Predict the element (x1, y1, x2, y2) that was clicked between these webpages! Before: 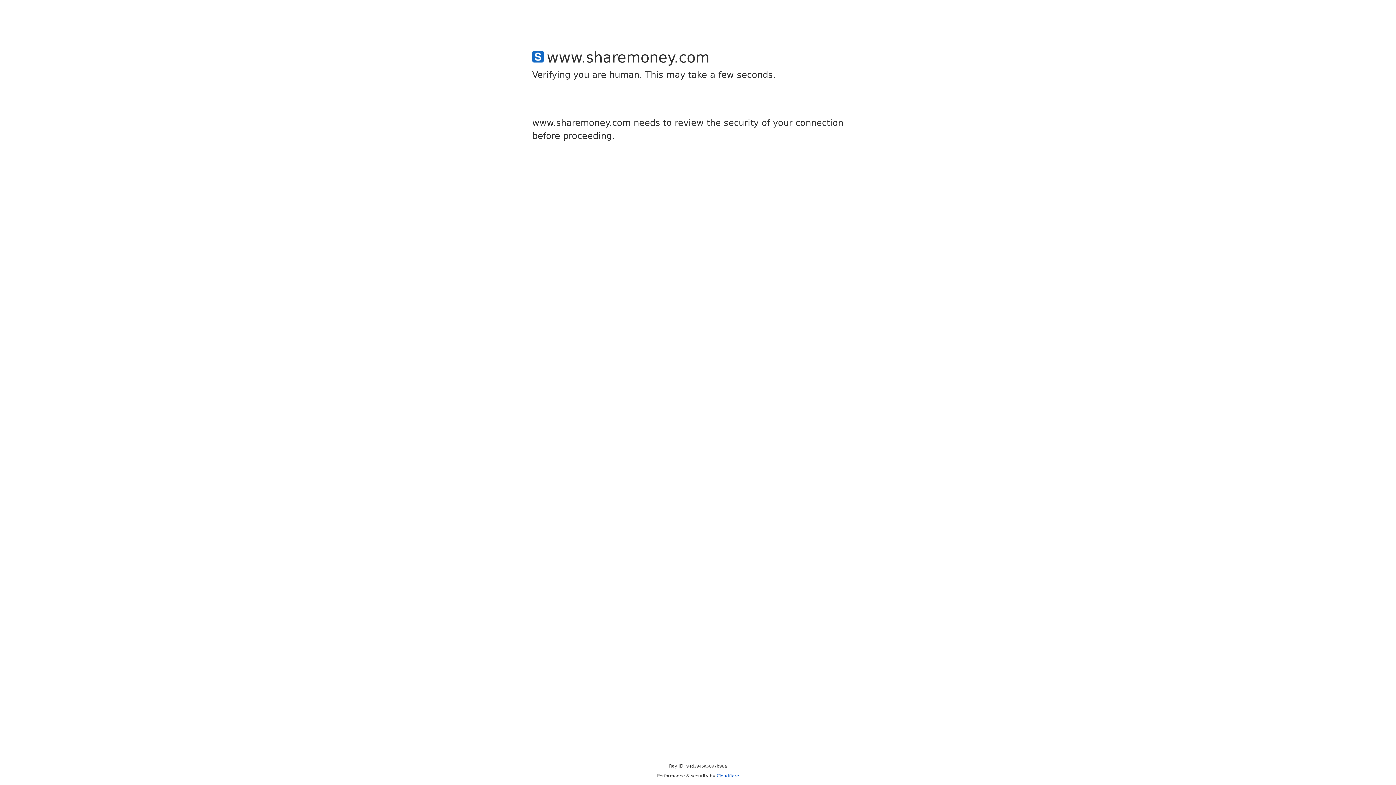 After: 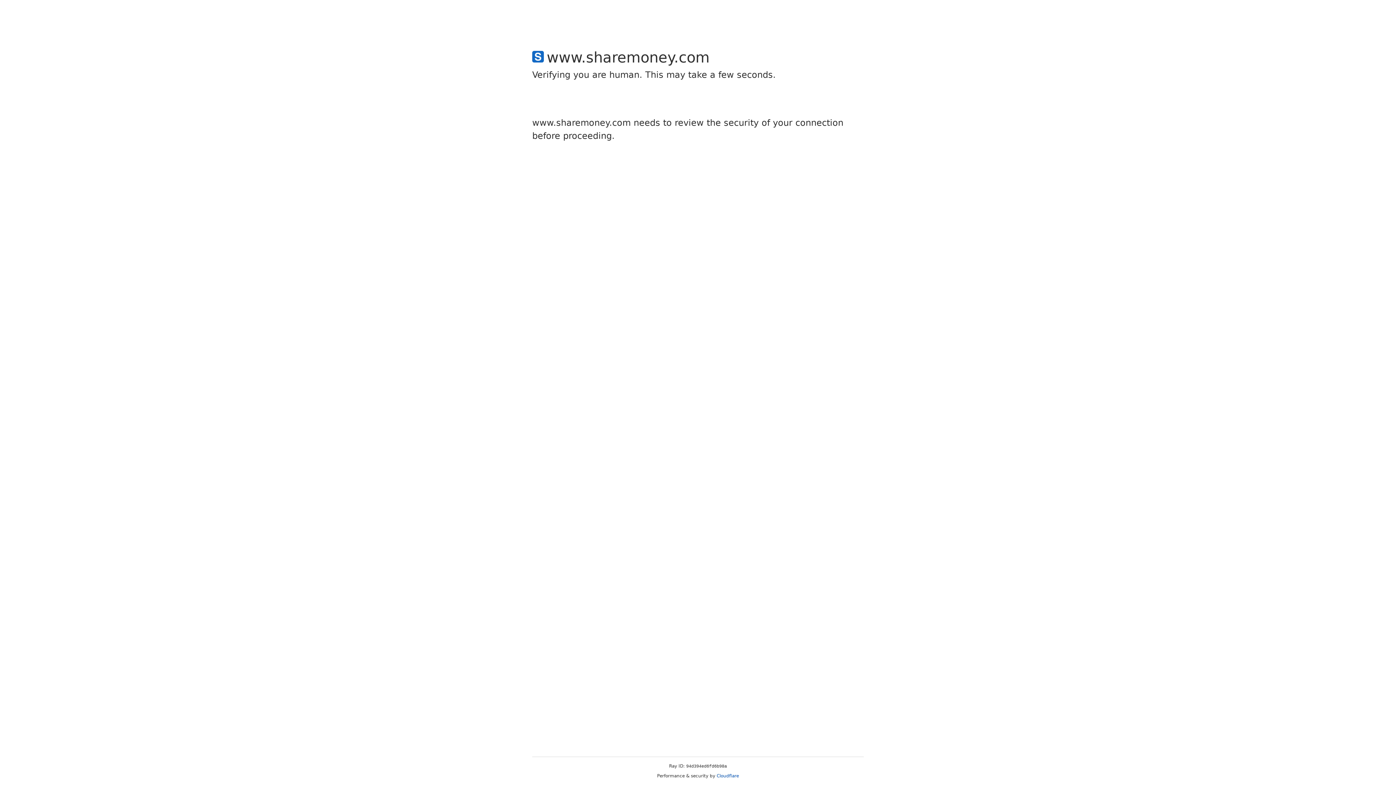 Action: bbox: (716, 773, 739, 778) label: Cloudflare